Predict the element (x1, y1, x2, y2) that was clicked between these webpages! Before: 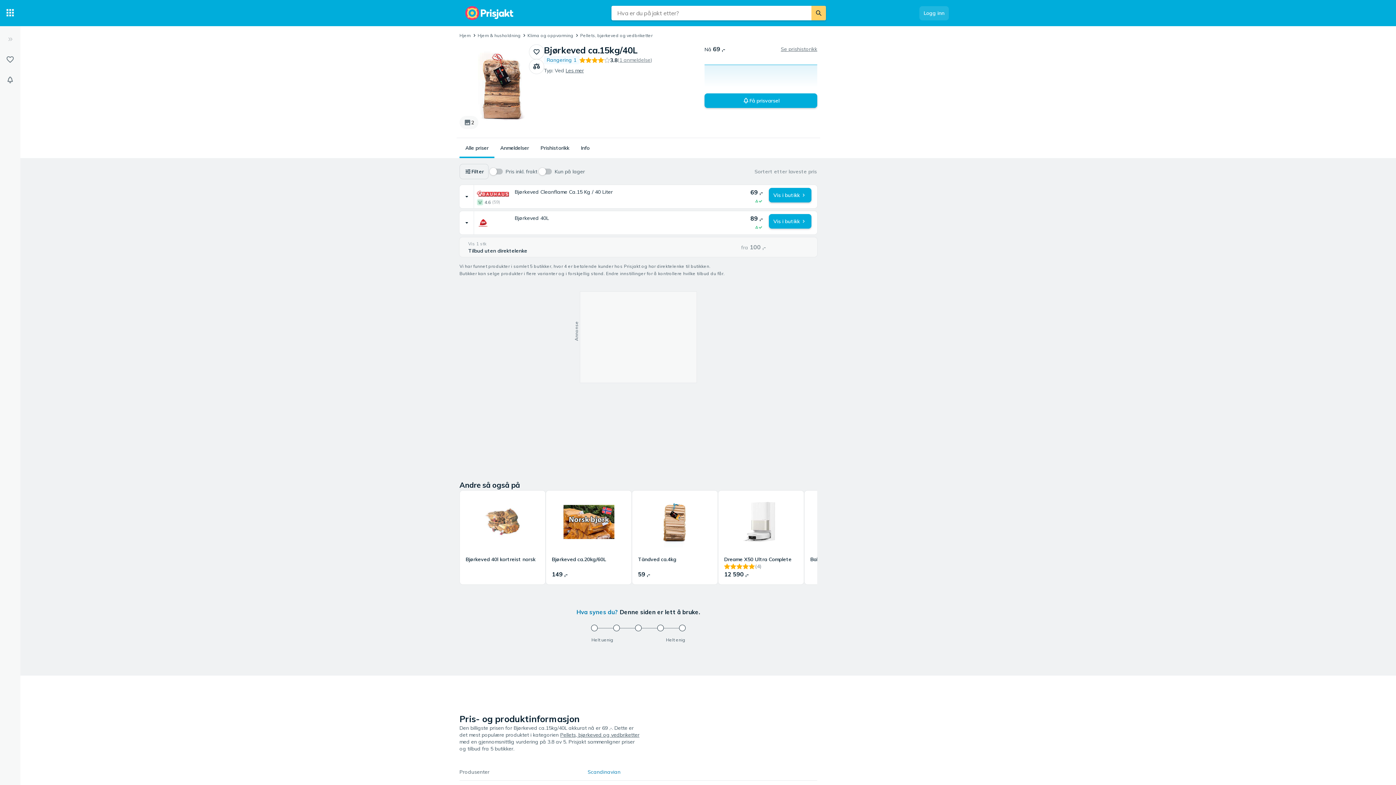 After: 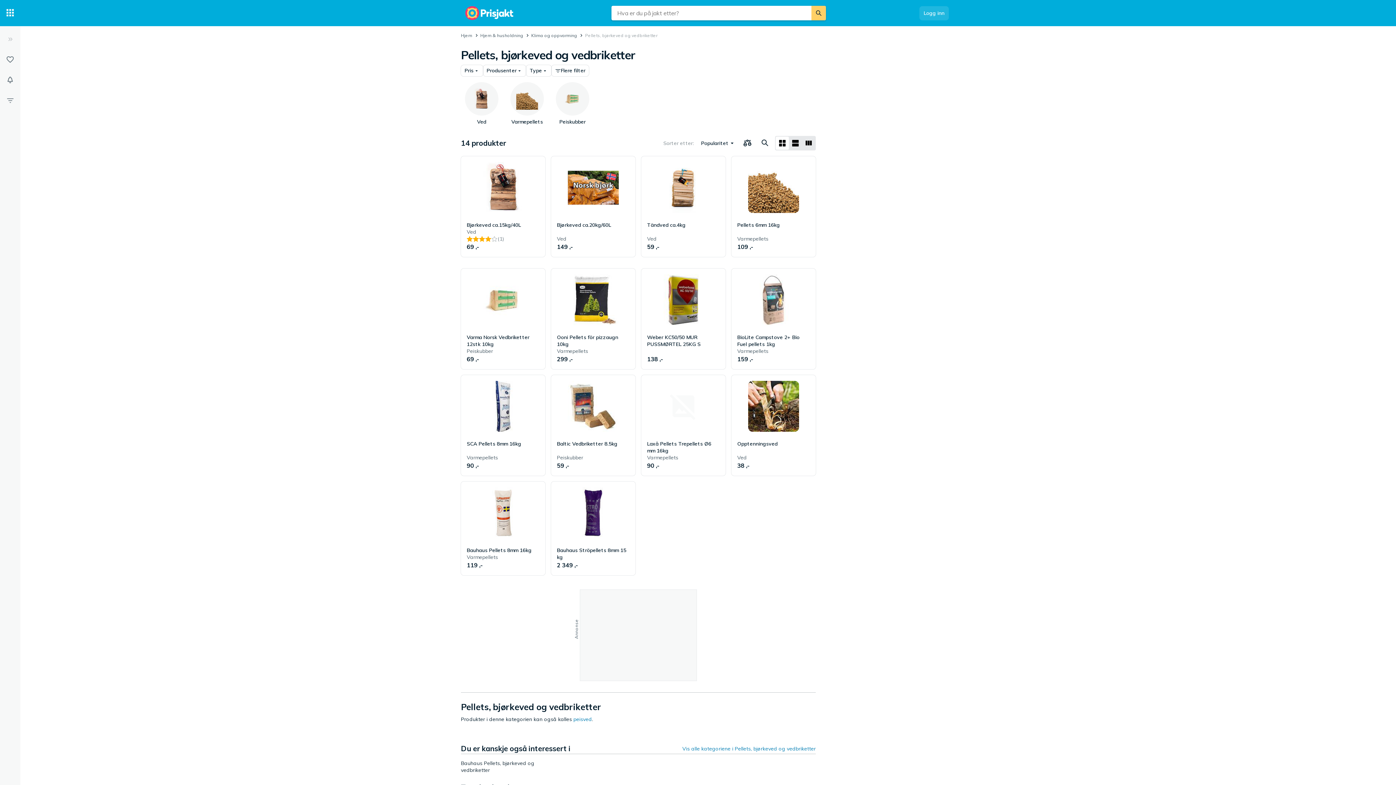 Action: label: Rangering 1 bbox: (544, 56, 579, 63)